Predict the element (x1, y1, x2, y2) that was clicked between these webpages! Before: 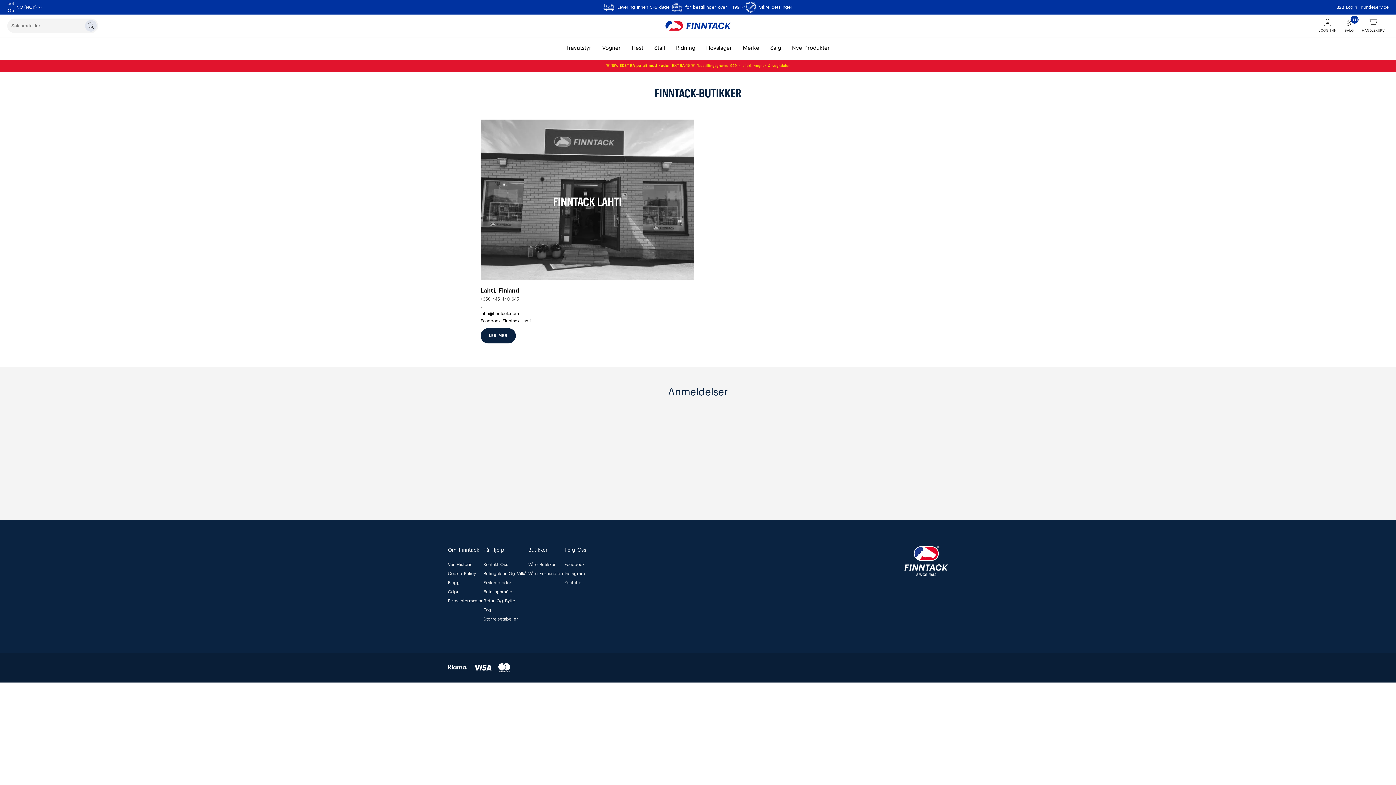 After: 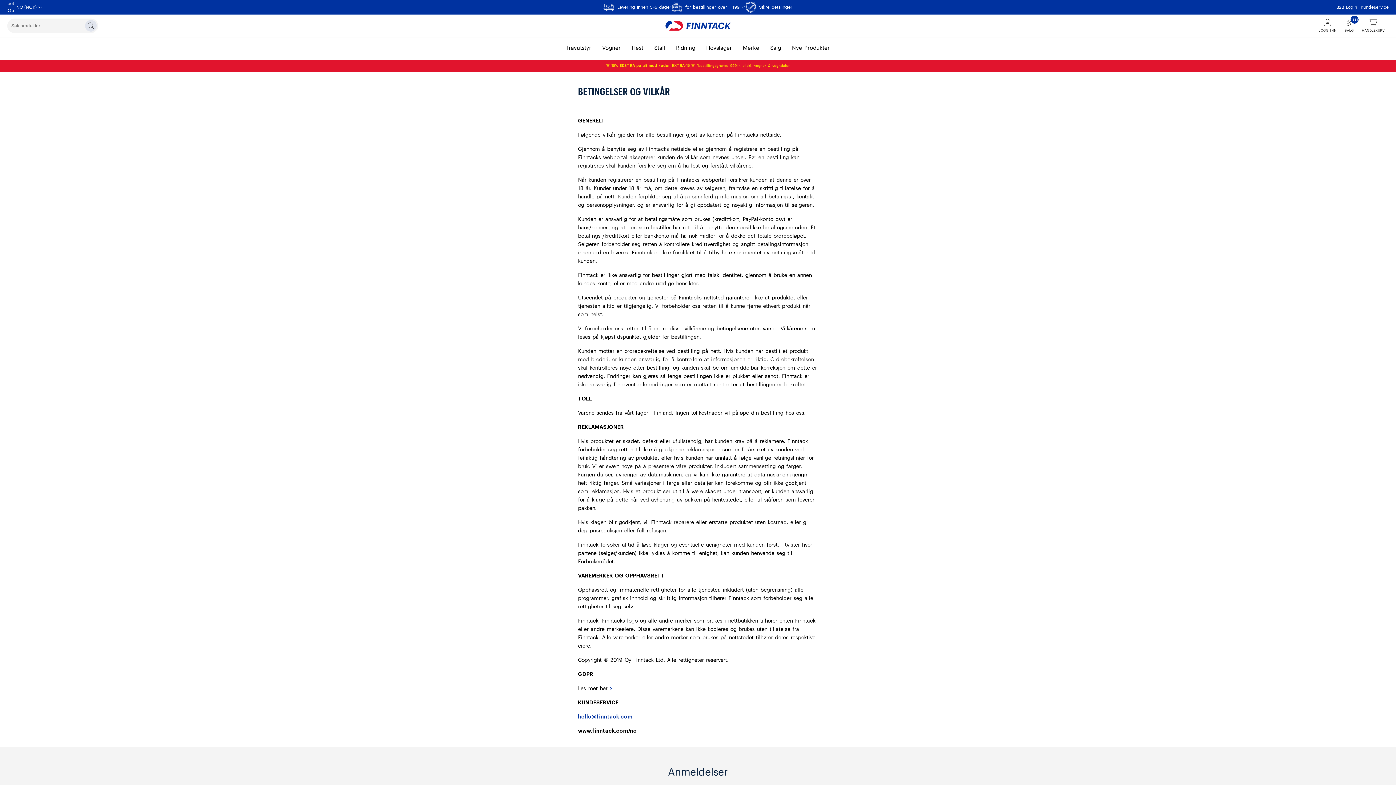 Action: bbox: (483, 569, 528, 578) label: Betingelser Og Vilkår